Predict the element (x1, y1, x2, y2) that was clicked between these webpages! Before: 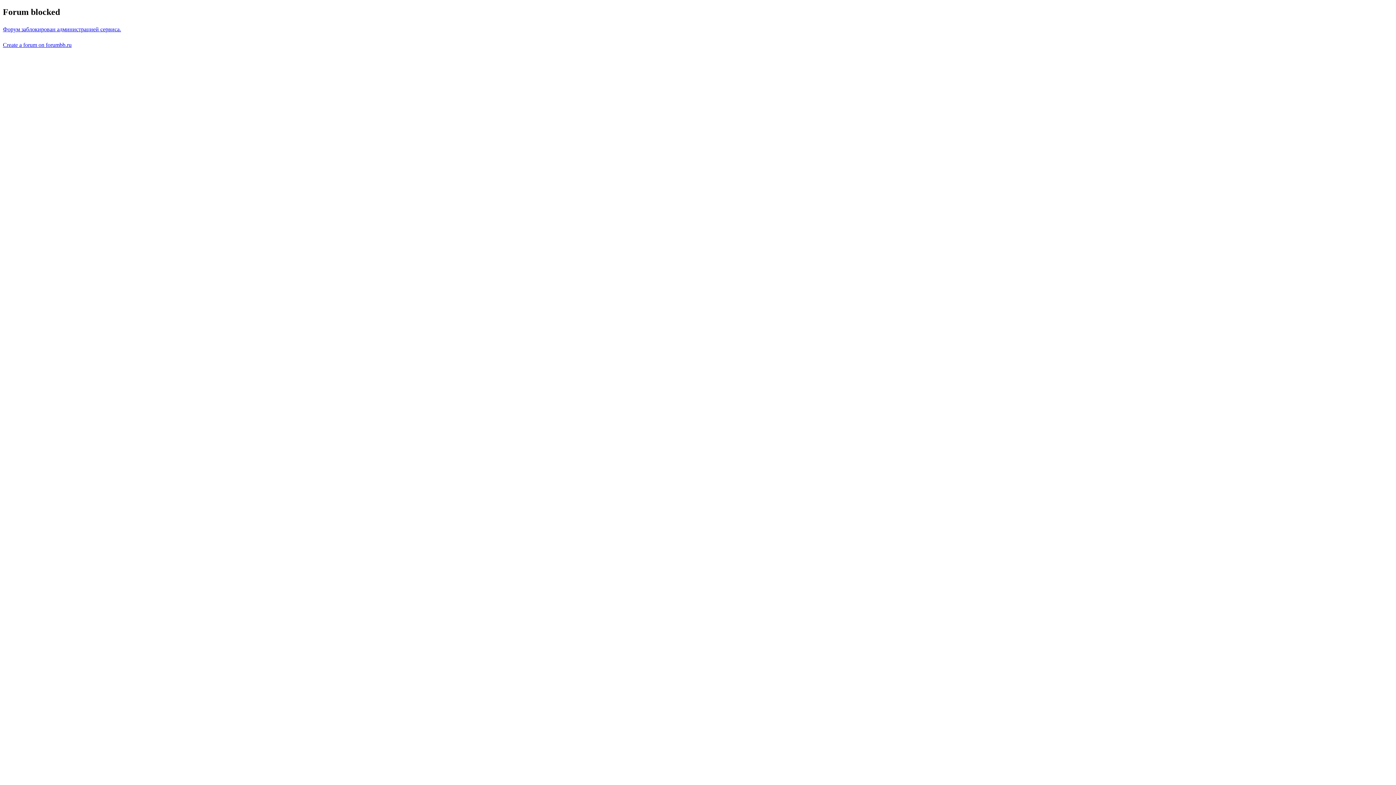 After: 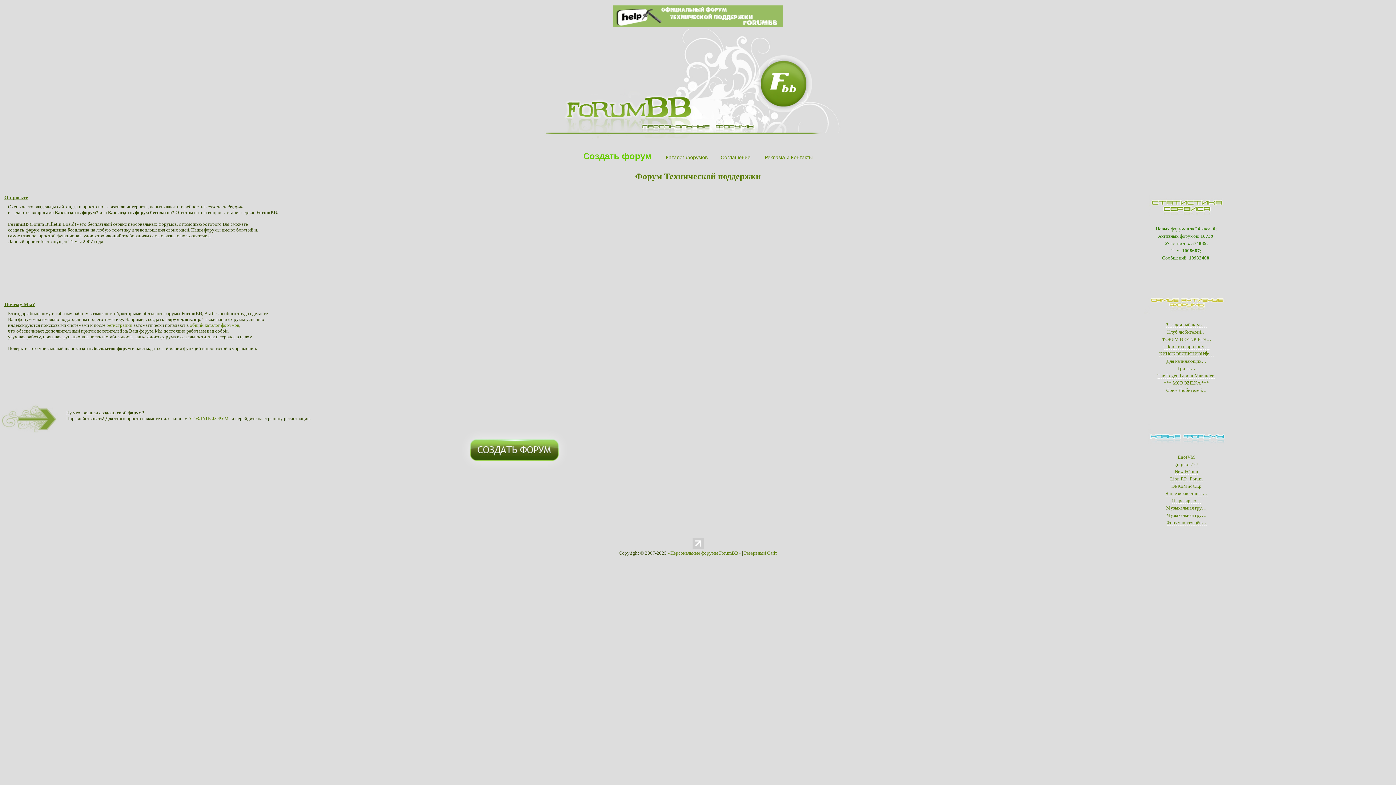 Action: bbox: (2, 41, 71, 47) label: Create a forum on forumbb.ru